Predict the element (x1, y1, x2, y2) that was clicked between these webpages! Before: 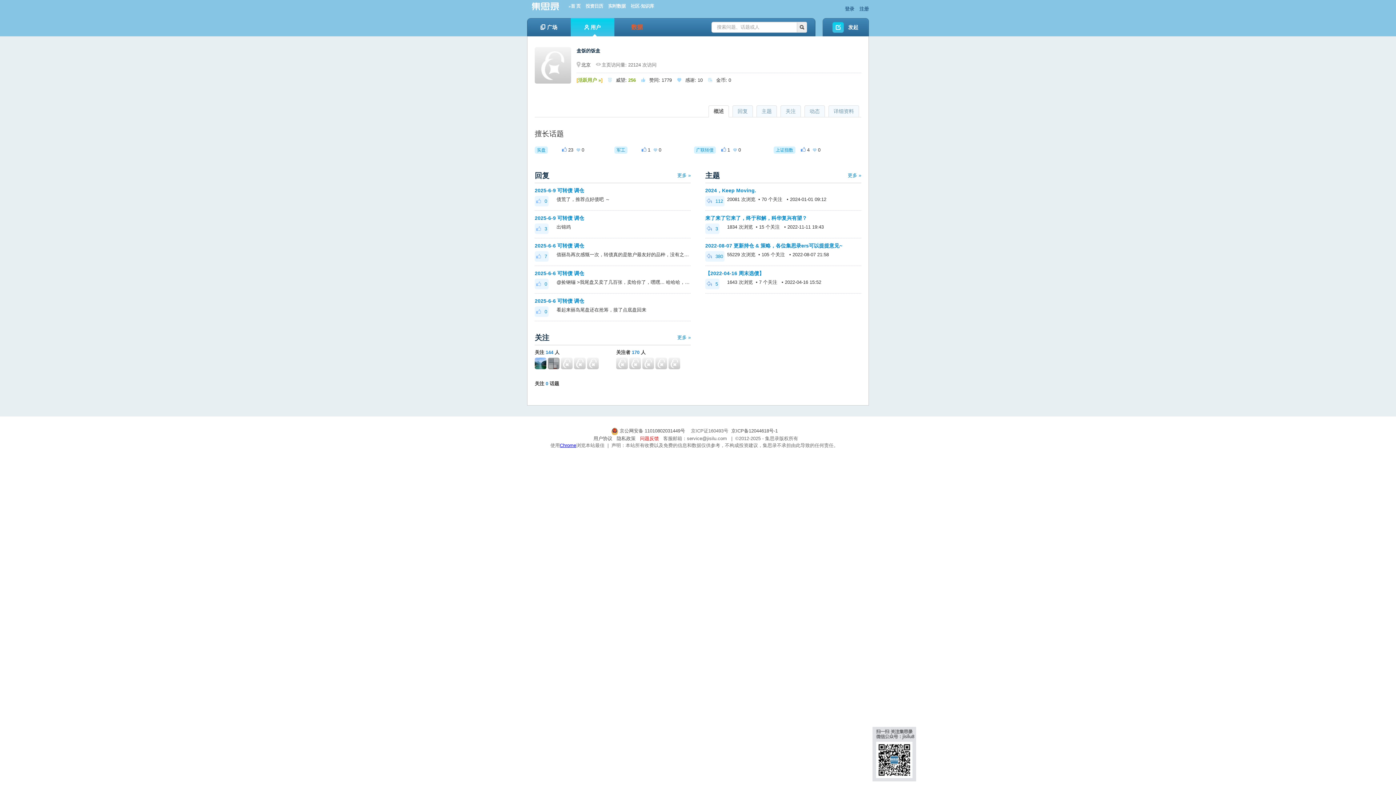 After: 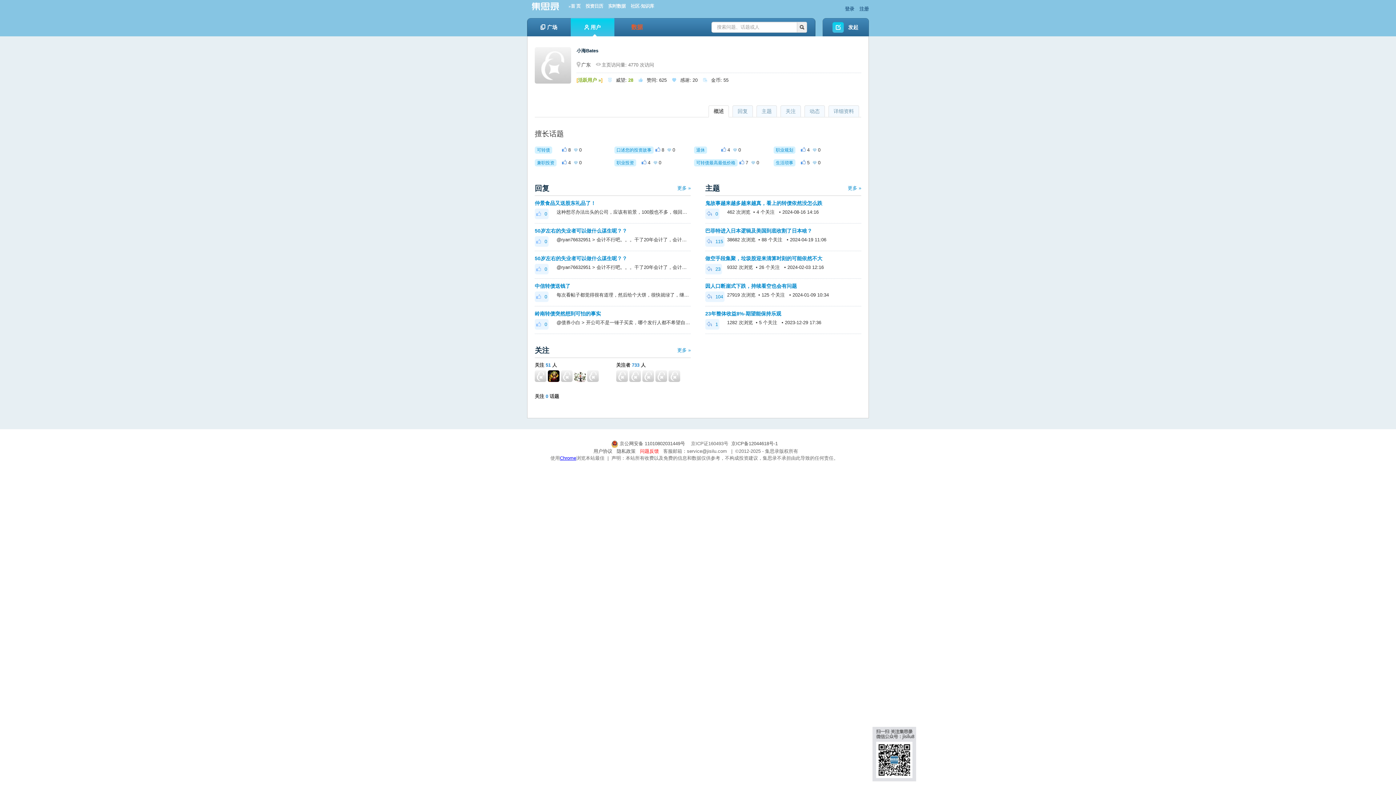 Action: bbox: (574, 360, 585, 365)